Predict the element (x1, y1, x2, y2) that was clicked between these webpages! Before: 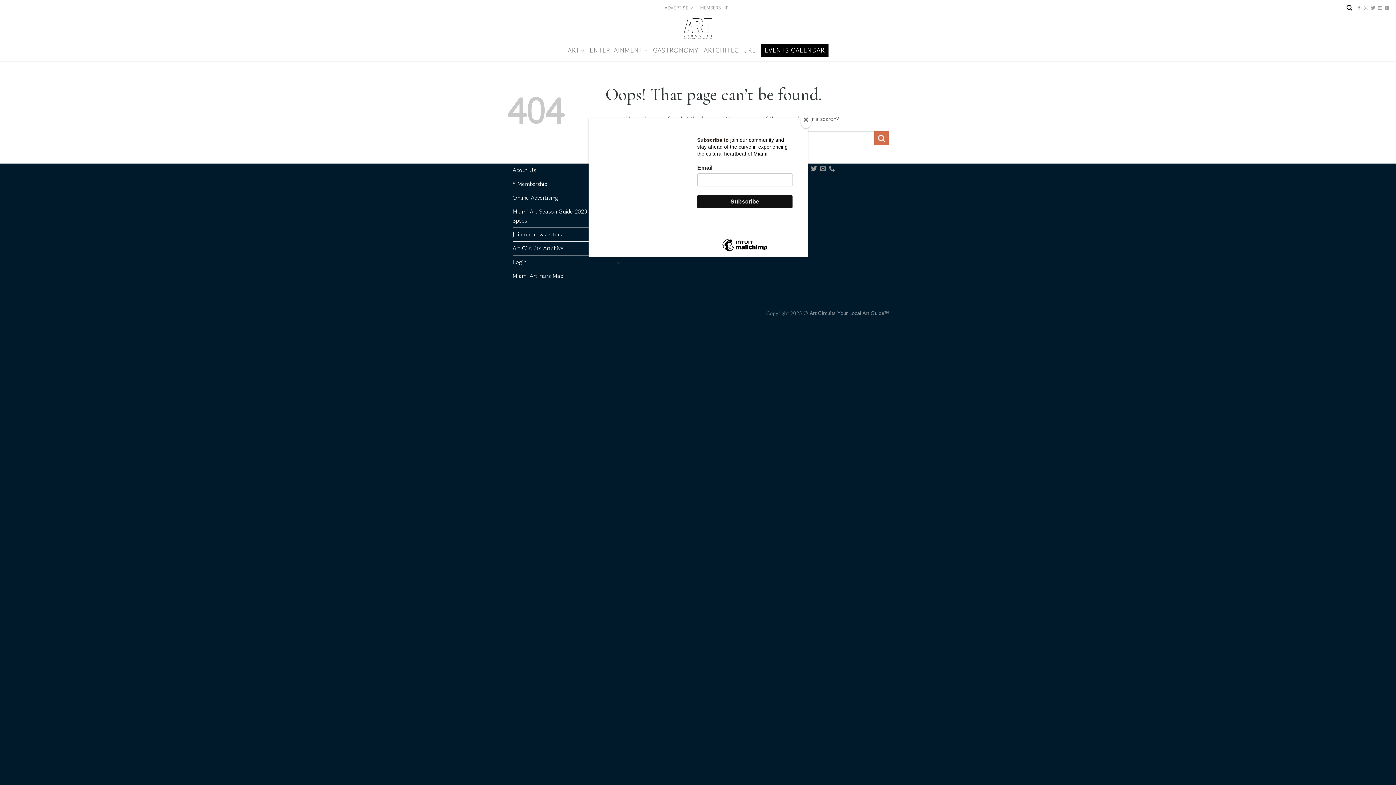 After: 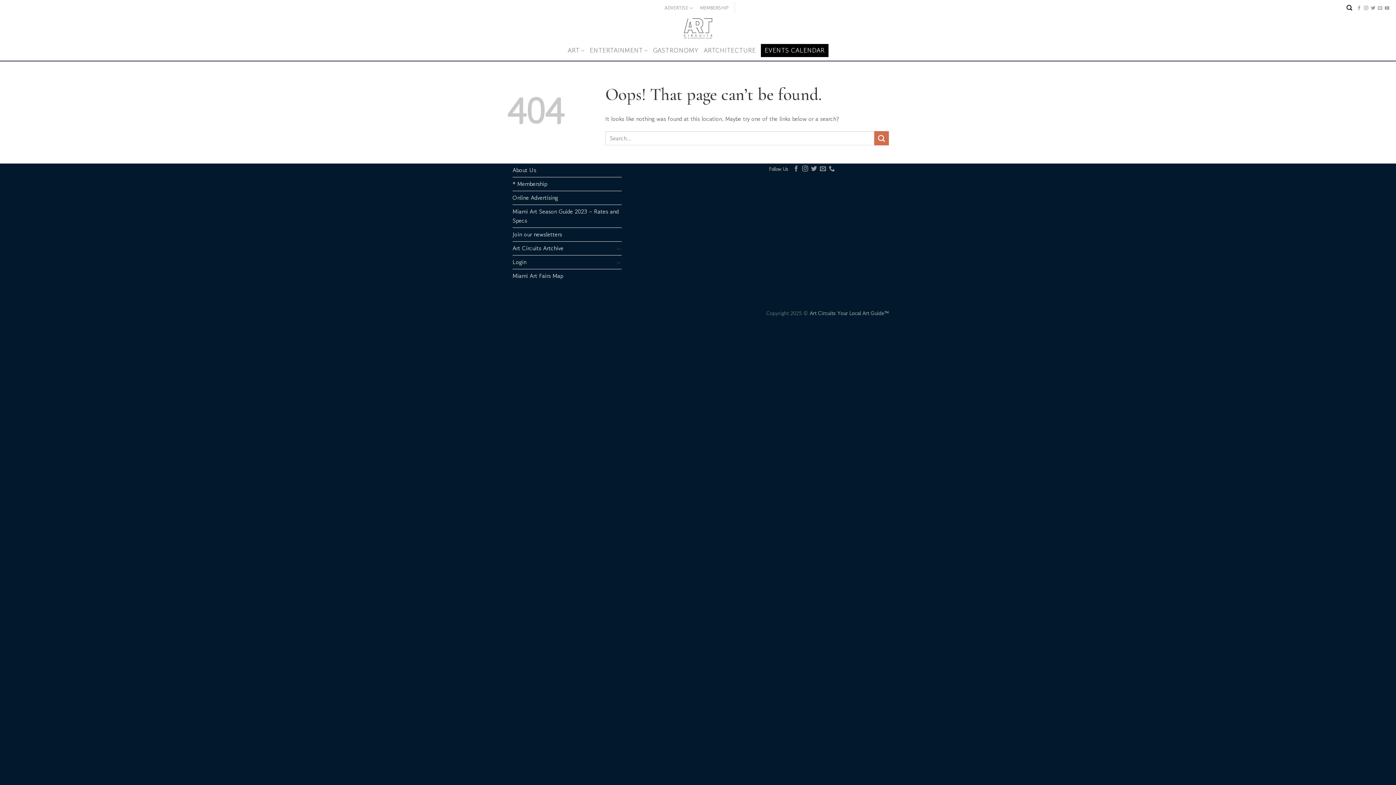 Action: bbox: (800, 114, 811, 128) label: Close